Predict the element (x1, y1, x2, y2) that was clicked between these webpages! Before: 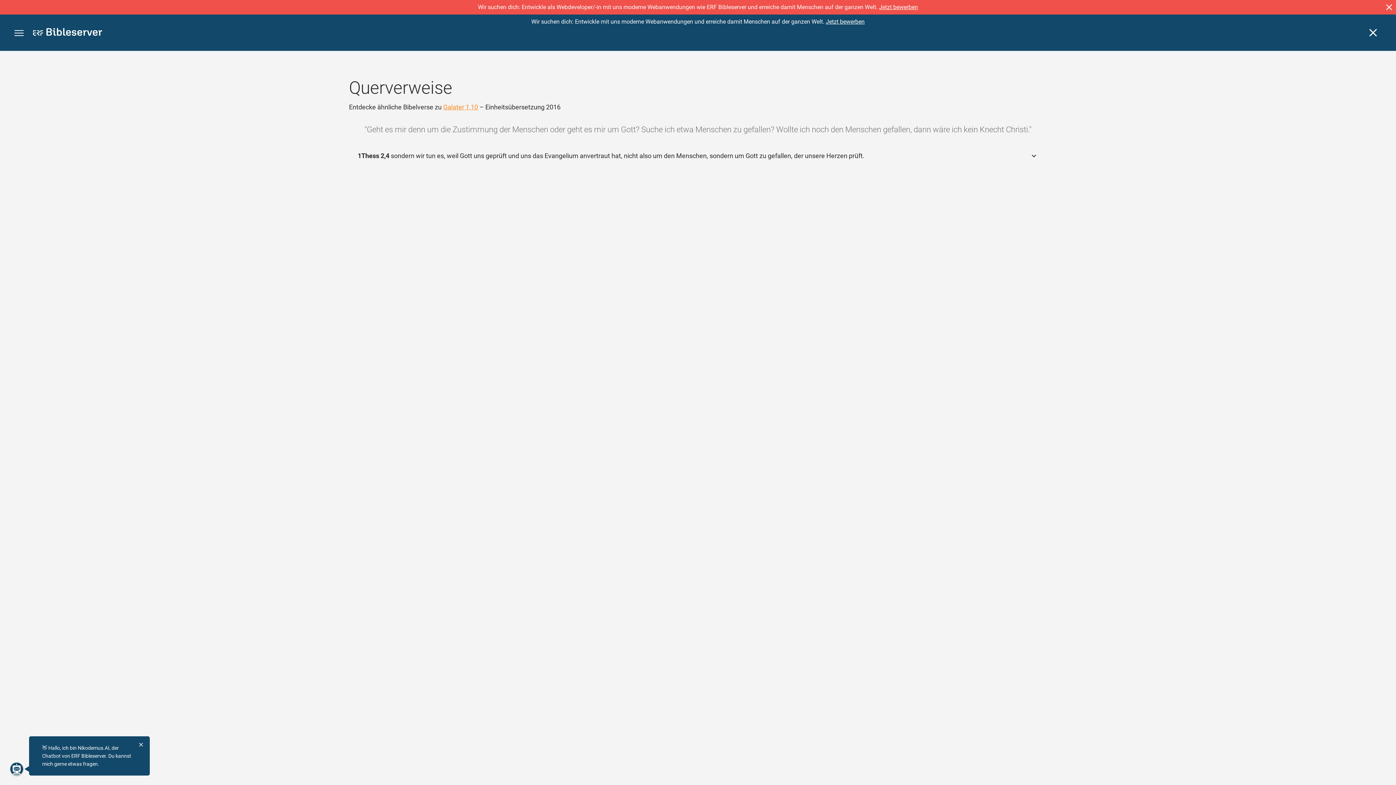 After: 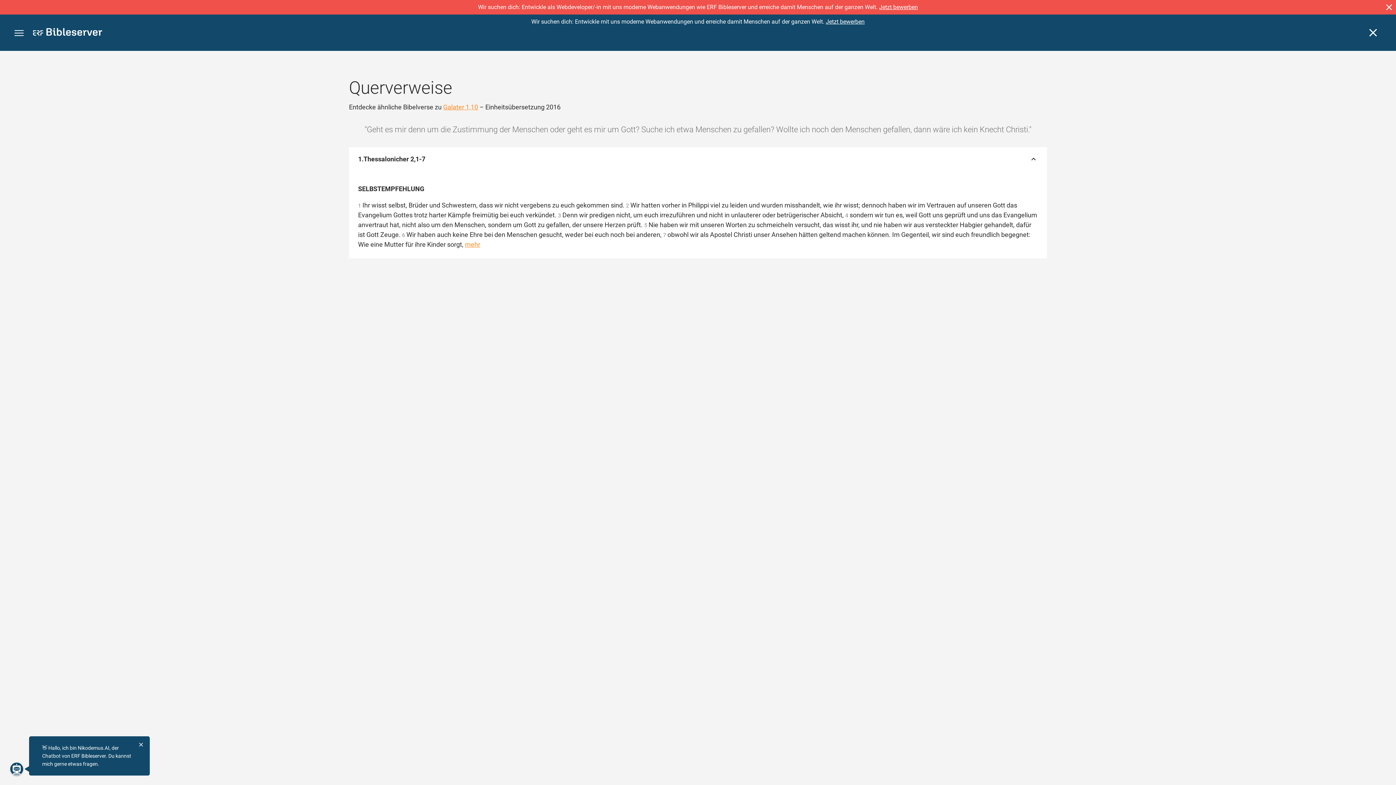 Action: bbox: (349, 147, 1047, 164) label: 1Thess 2,4 sondern wir tun es, weil Gott uns geprüft und uns das Evangelium anvertraut hat, nicht also um den Menschen, sondern um Gott zu gefallen, der unsere Herzen prüft.